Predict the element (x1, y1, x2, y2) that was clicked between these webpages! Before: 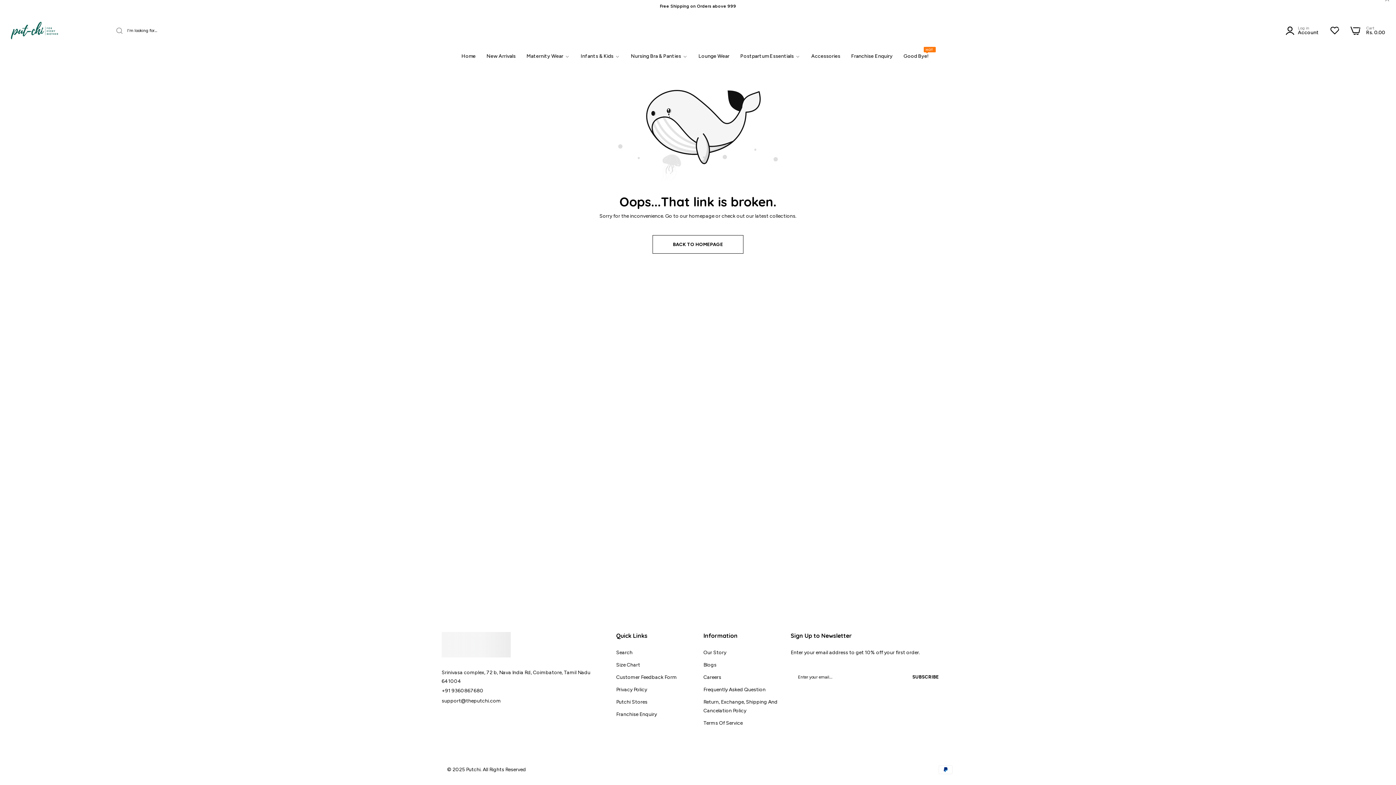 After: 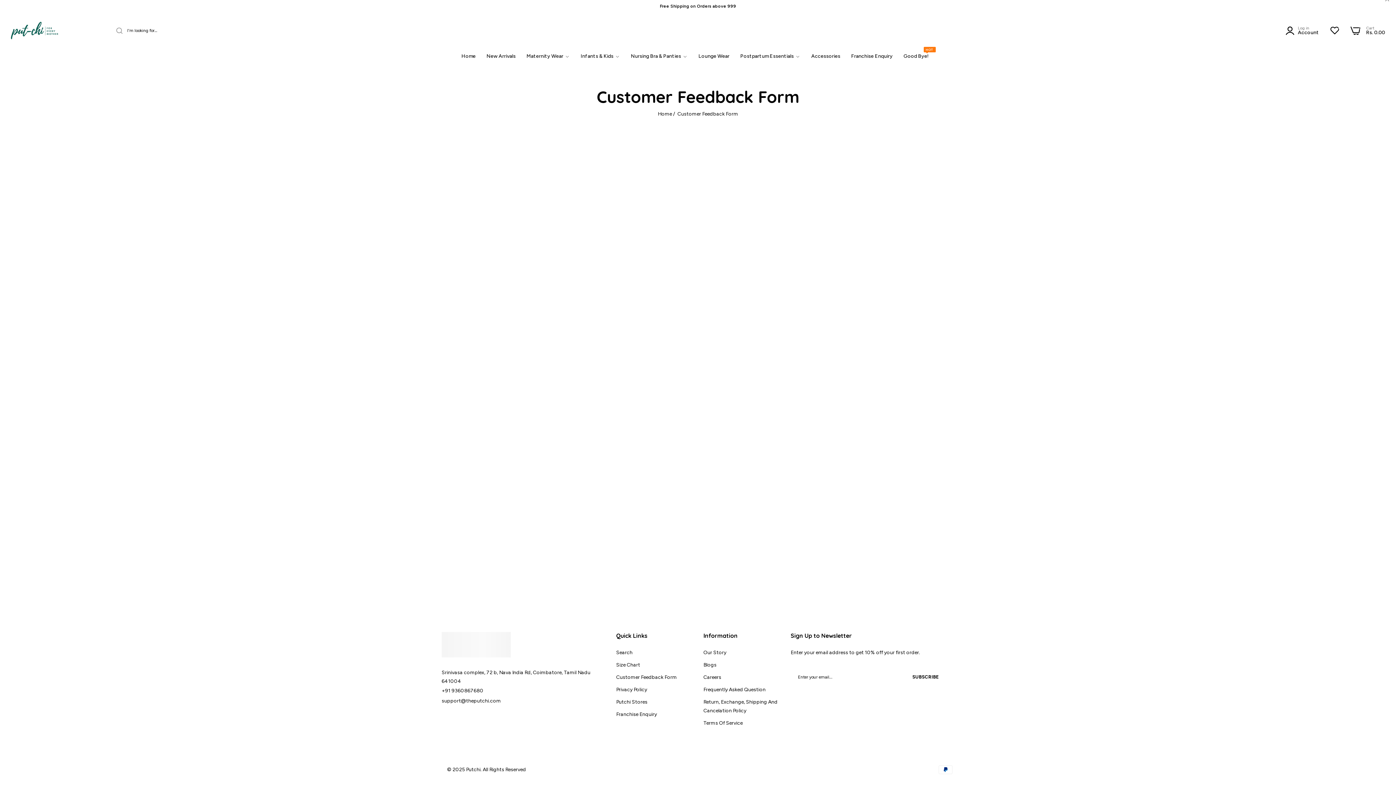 Action: bbox: (616, 674, 677, 680) label: Customer Feedback Form